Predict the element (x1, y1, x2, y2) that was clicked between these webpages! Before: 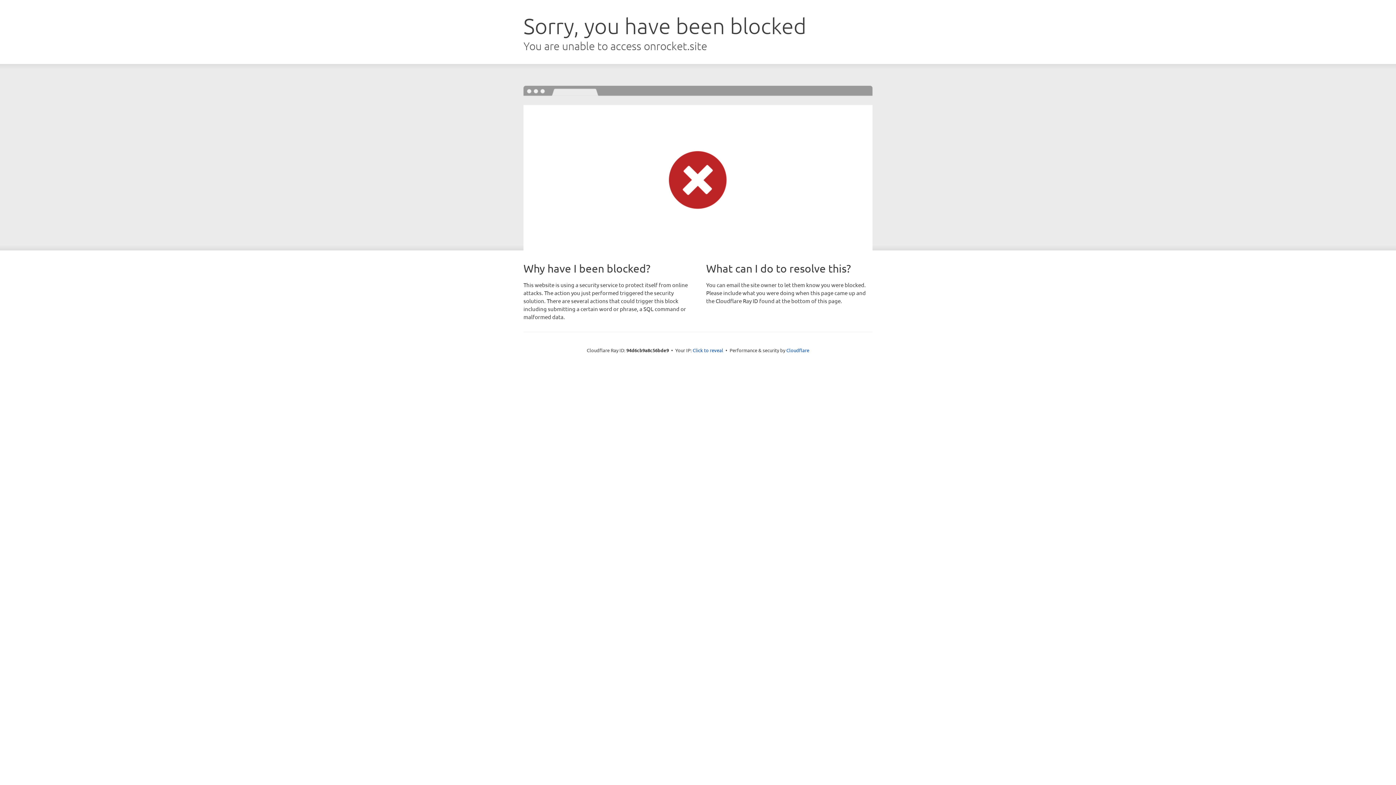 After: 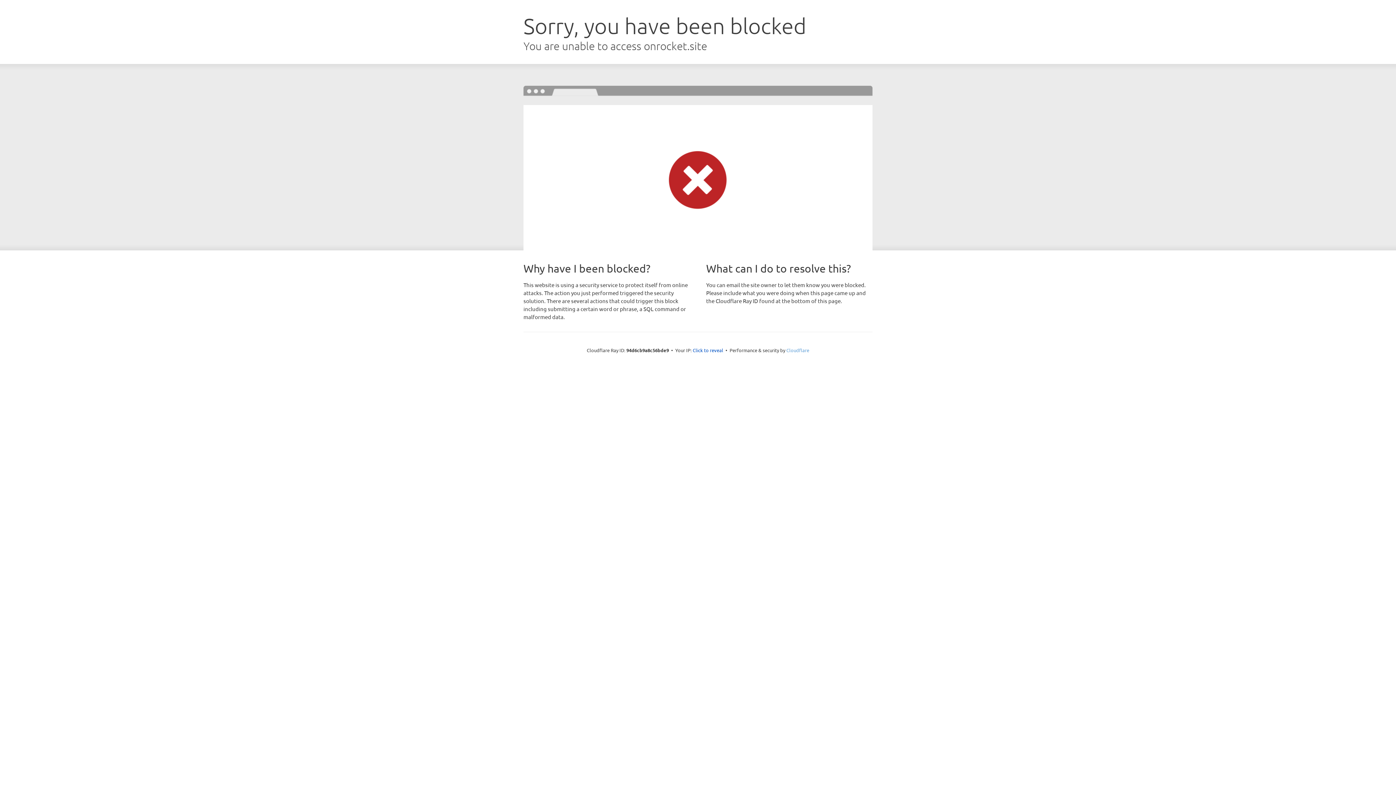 Action: label: Cloudflare bbox: (786, 347, 809, 353)